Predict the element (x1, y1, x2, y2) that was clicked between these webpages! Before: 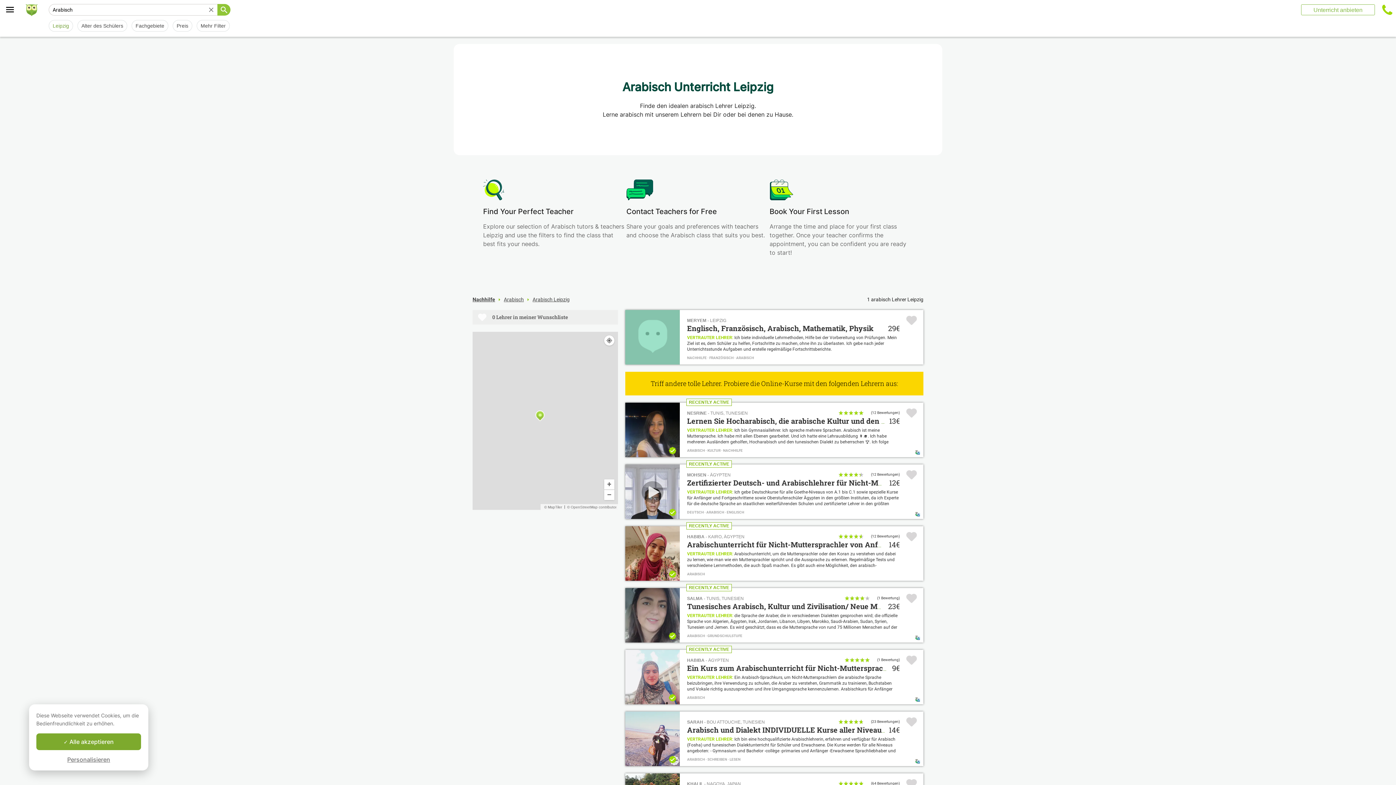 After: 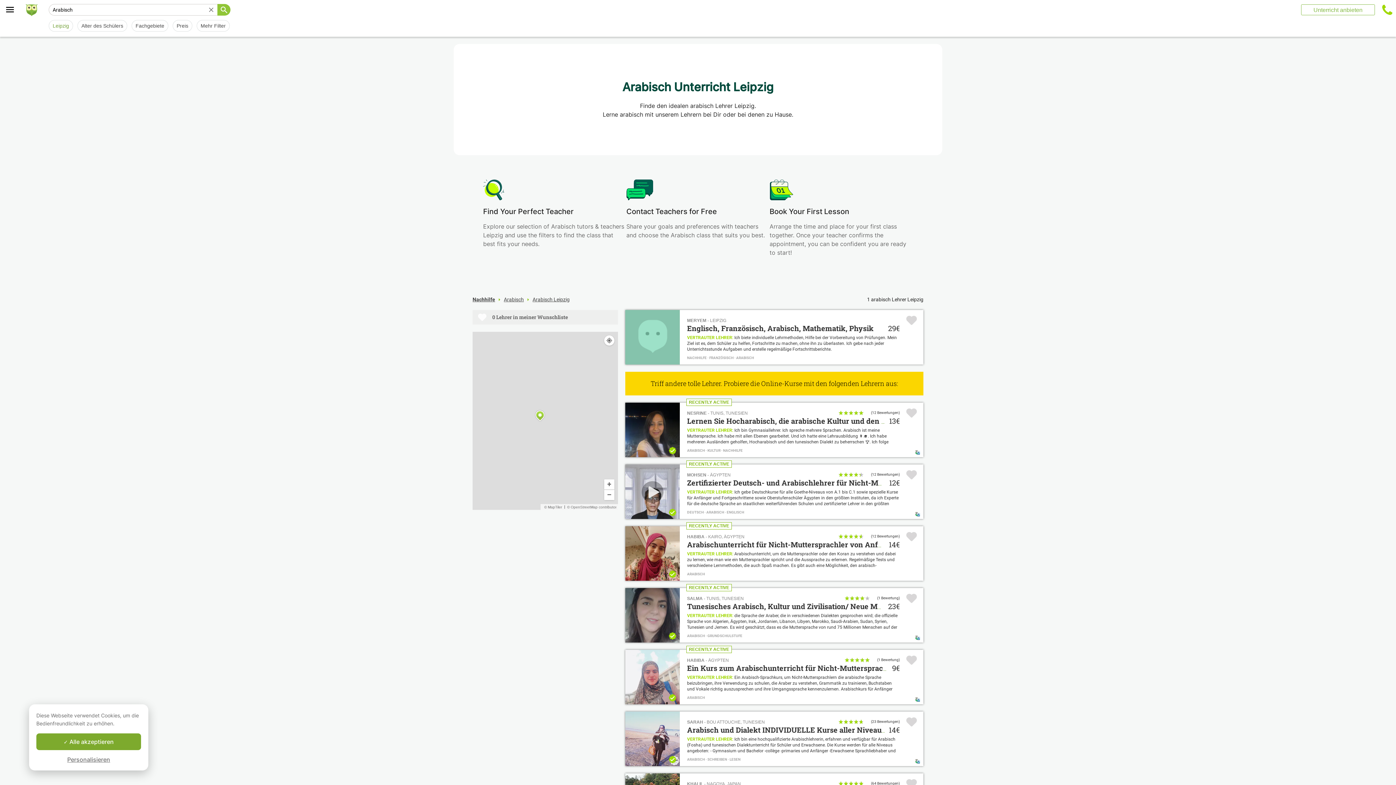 Action: bbox: (687, 335, 897, 352) label: VERTRAUTER LEHRER: Ich biete individuelle Lehrmethoden, Hilfe bei der Vorbereitung von Prüfungen. Mein Ziel ist es, dem Schüler zu helfen, Fortschritte zu machen, ohne ihn zu überlasten. Ich gebe nach jeder Unterrichtsstunde Aufgaben und erstelle regelmäßige Fortschrittsberichte.